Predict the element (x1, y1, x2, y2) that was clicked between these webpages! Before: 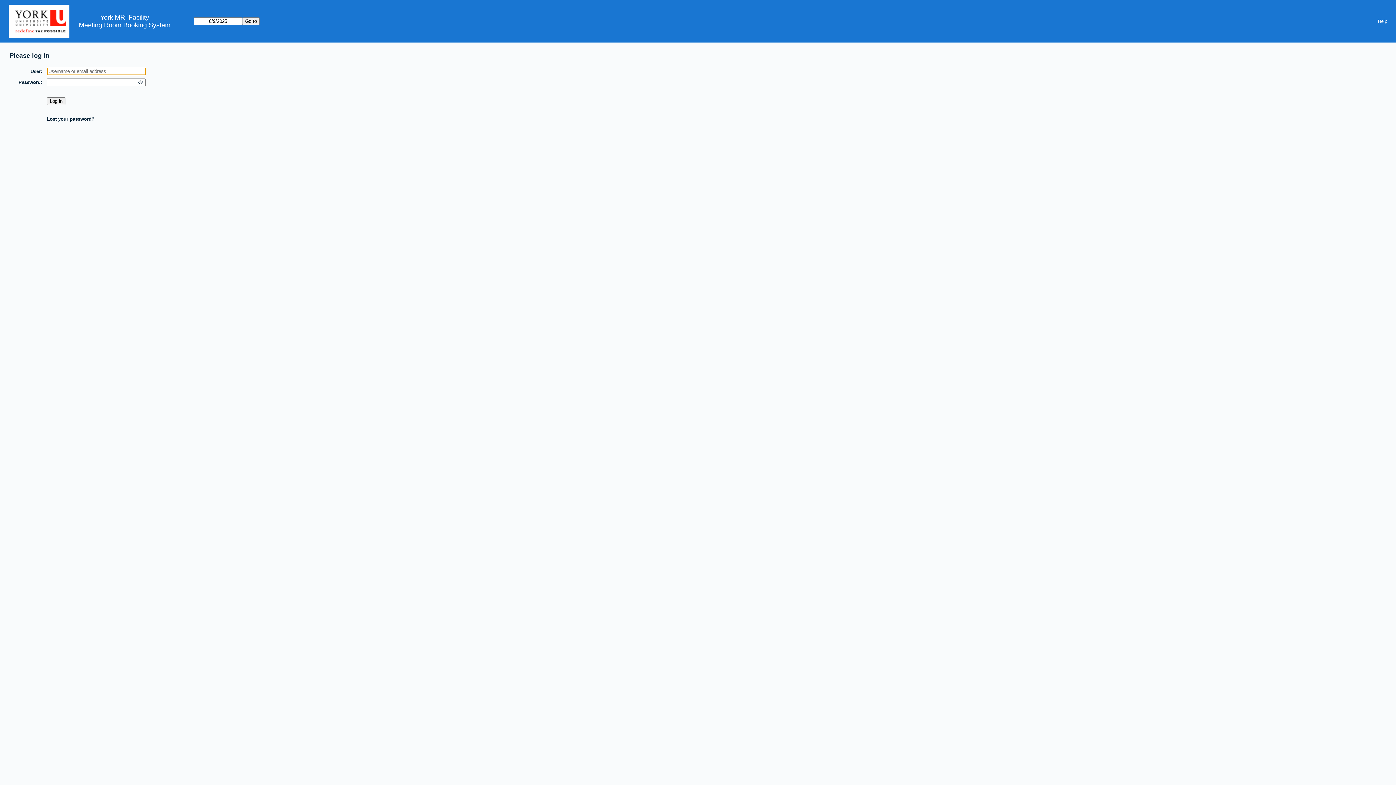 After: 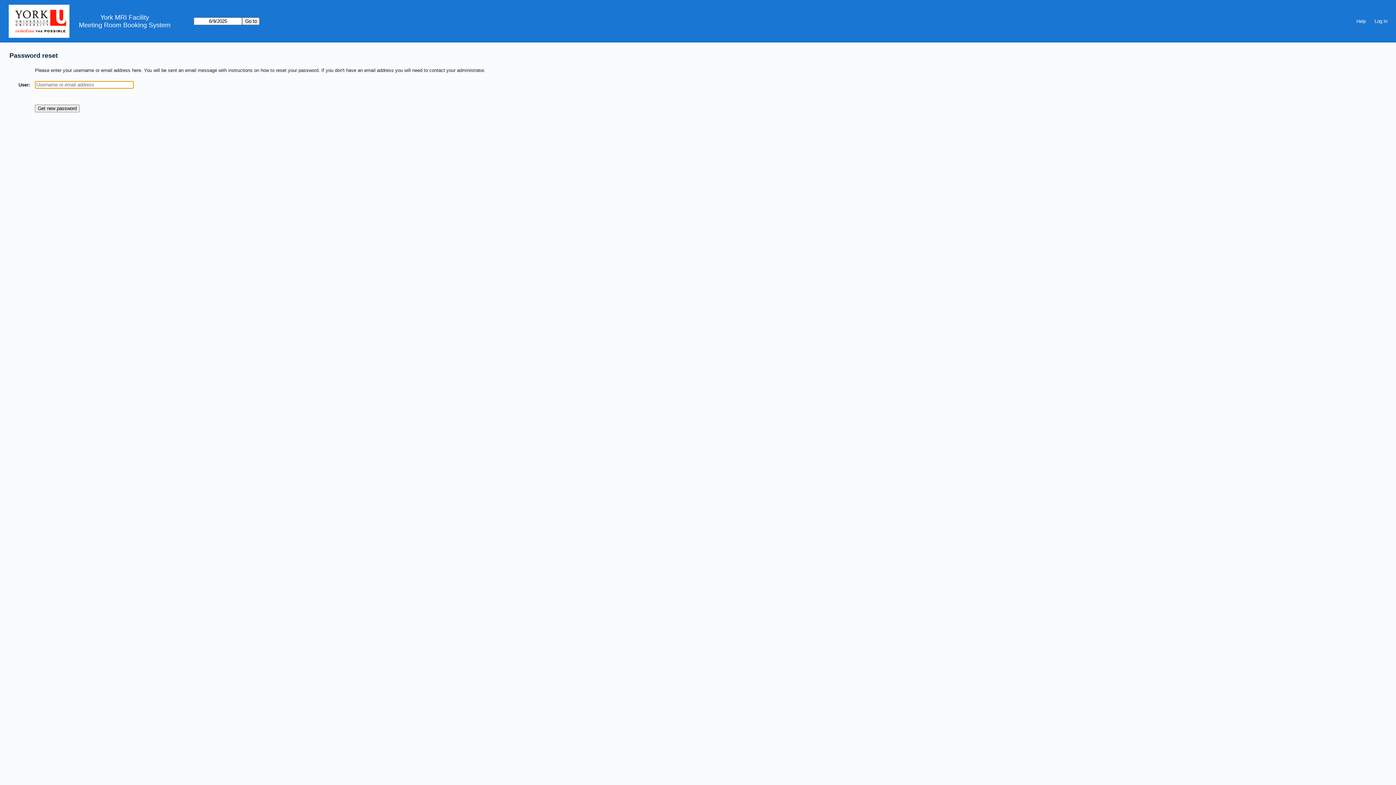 Action: bbox: (46, 116, 94, 121) label: Lost your password?